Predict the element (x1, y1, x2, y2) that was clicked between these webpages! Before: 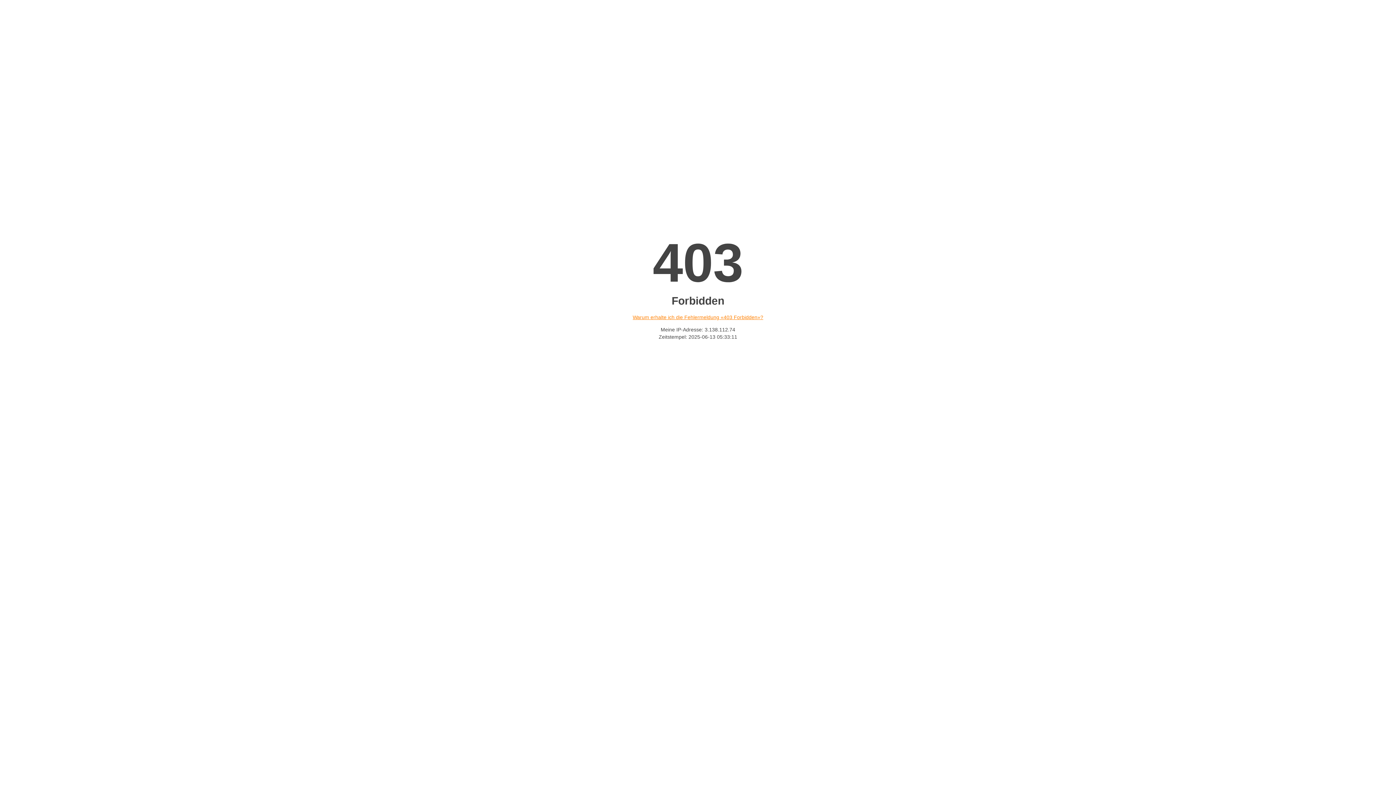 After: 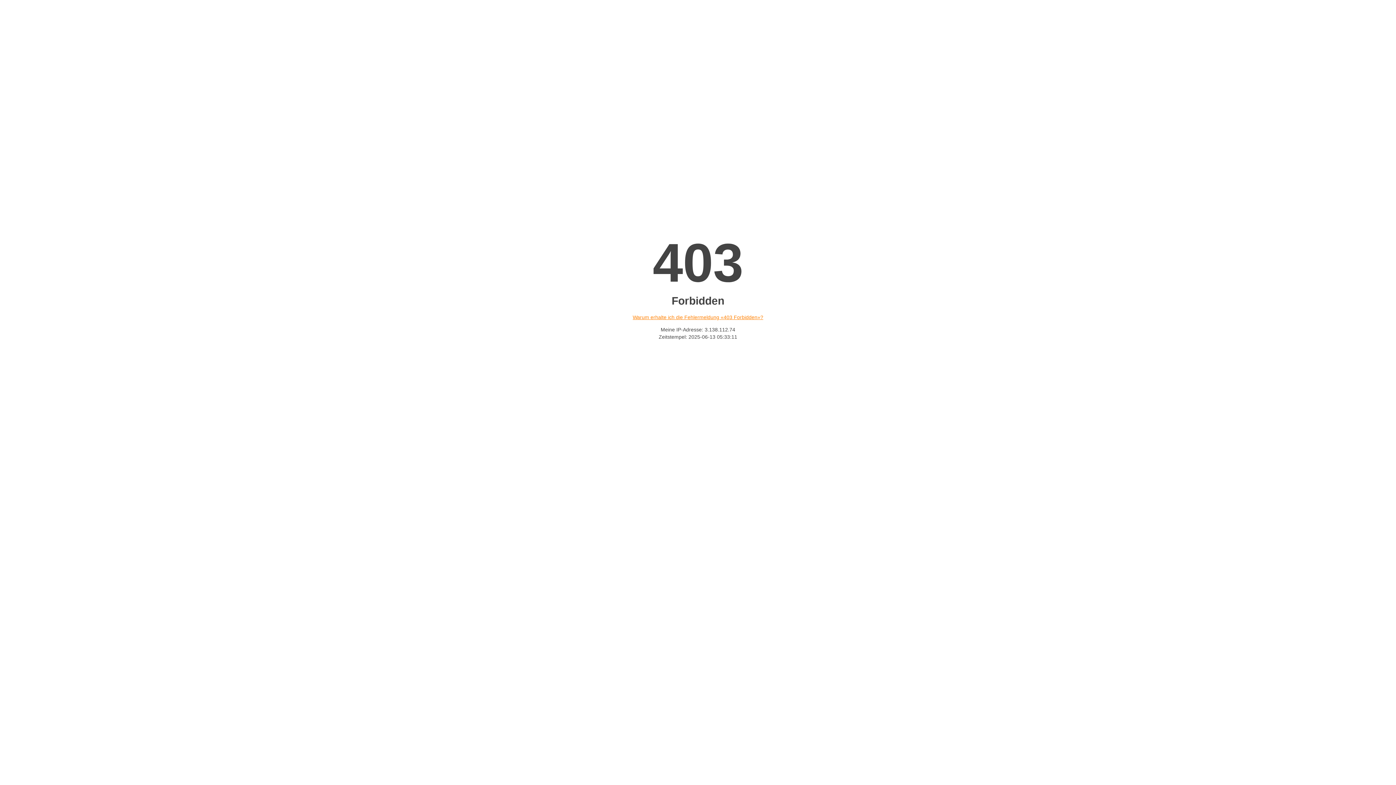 Action: bbox: (632, 314, 763, 320) label: Warum erhalte ich die Fehlermeldung «403 Forbidden»?